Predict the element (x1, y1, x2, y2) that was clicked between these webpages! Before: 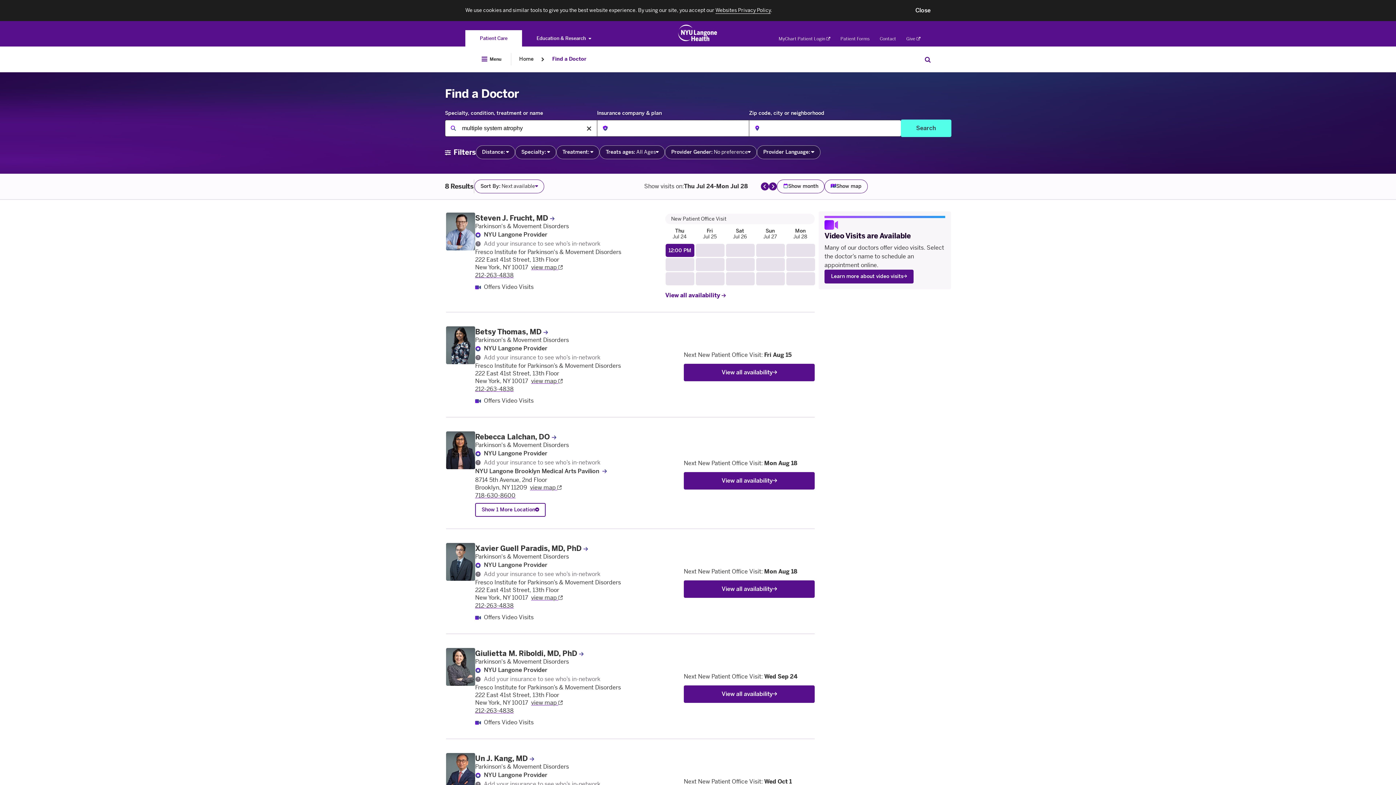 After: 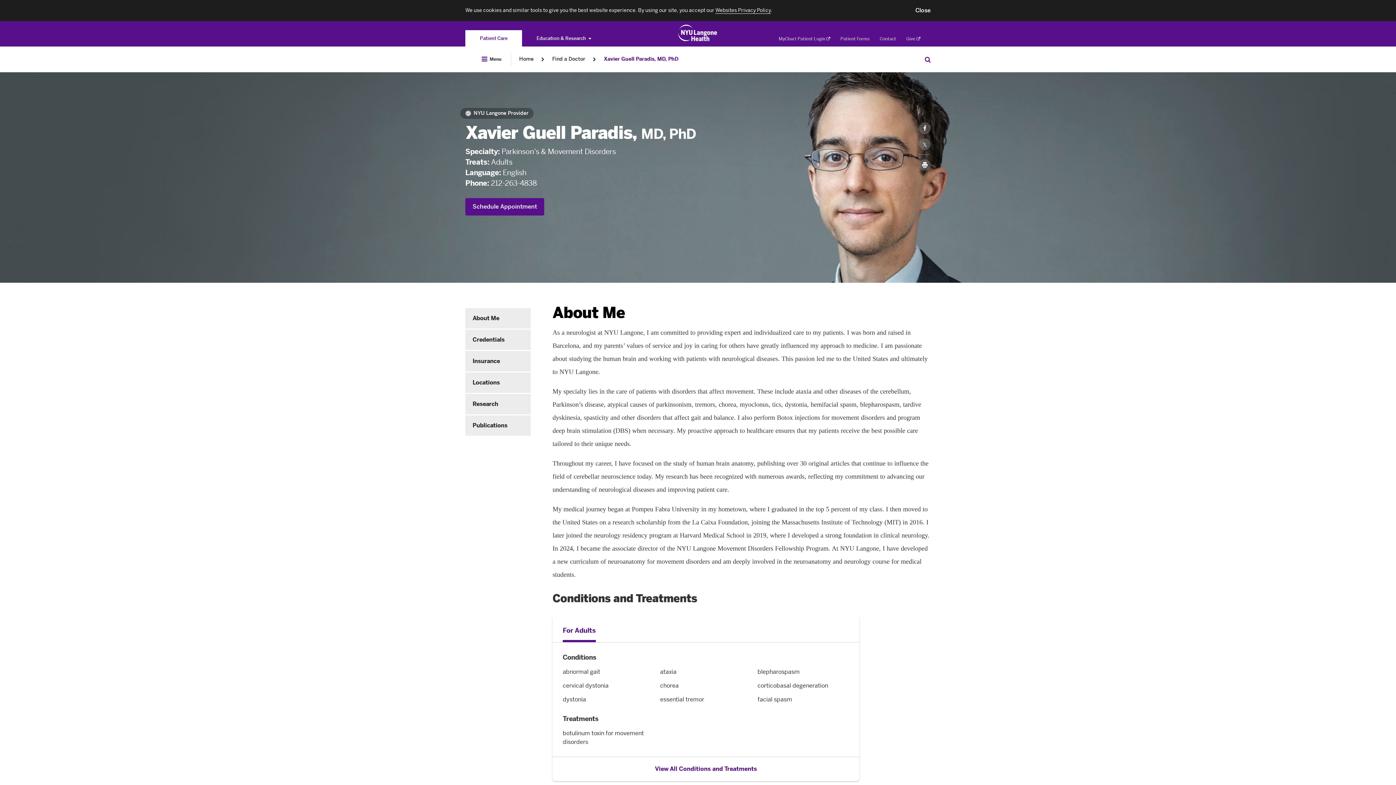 Action: bbox: (446, 543, 475, 581)